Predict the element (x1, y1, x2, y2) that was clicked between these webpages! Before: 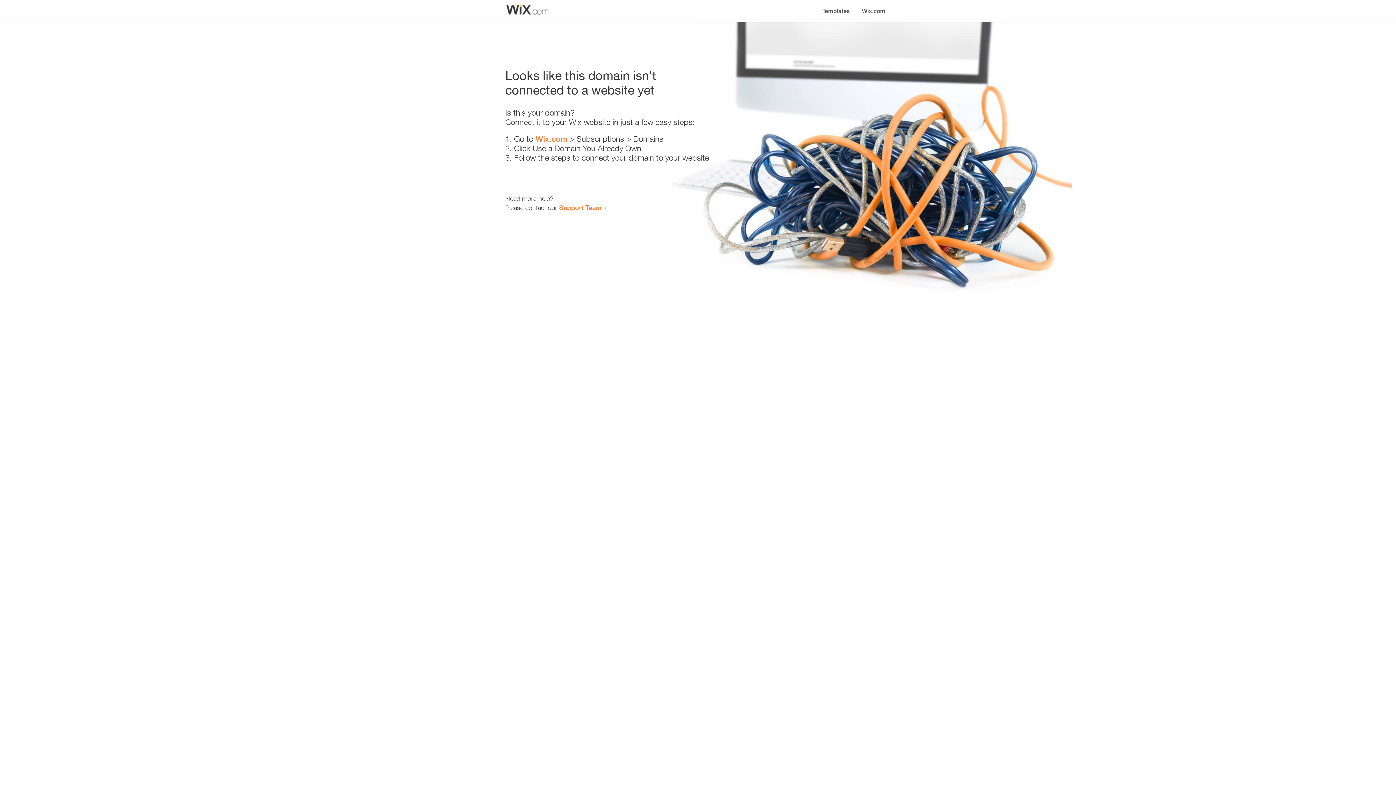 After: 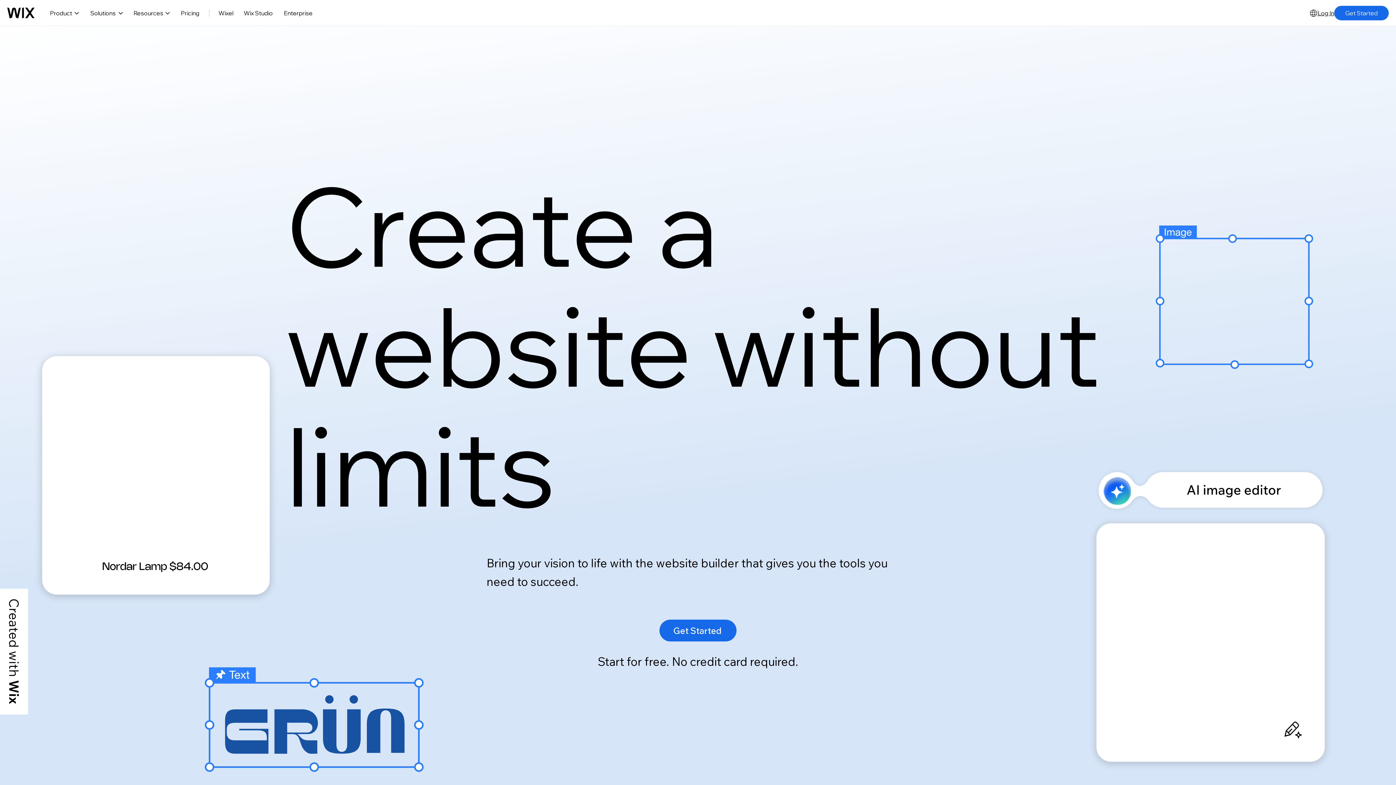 Action: bbox: (535, 134, 567, 143) label: Wix.com